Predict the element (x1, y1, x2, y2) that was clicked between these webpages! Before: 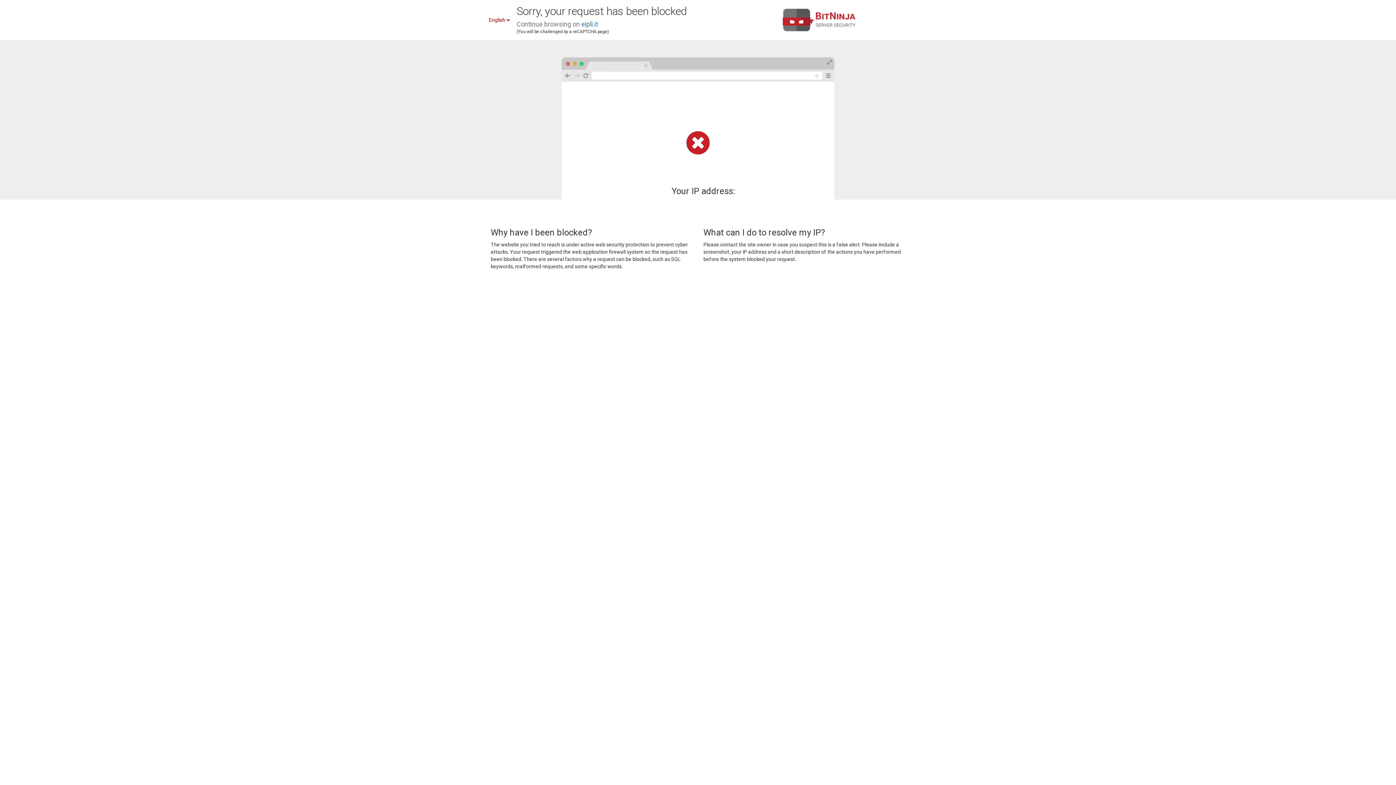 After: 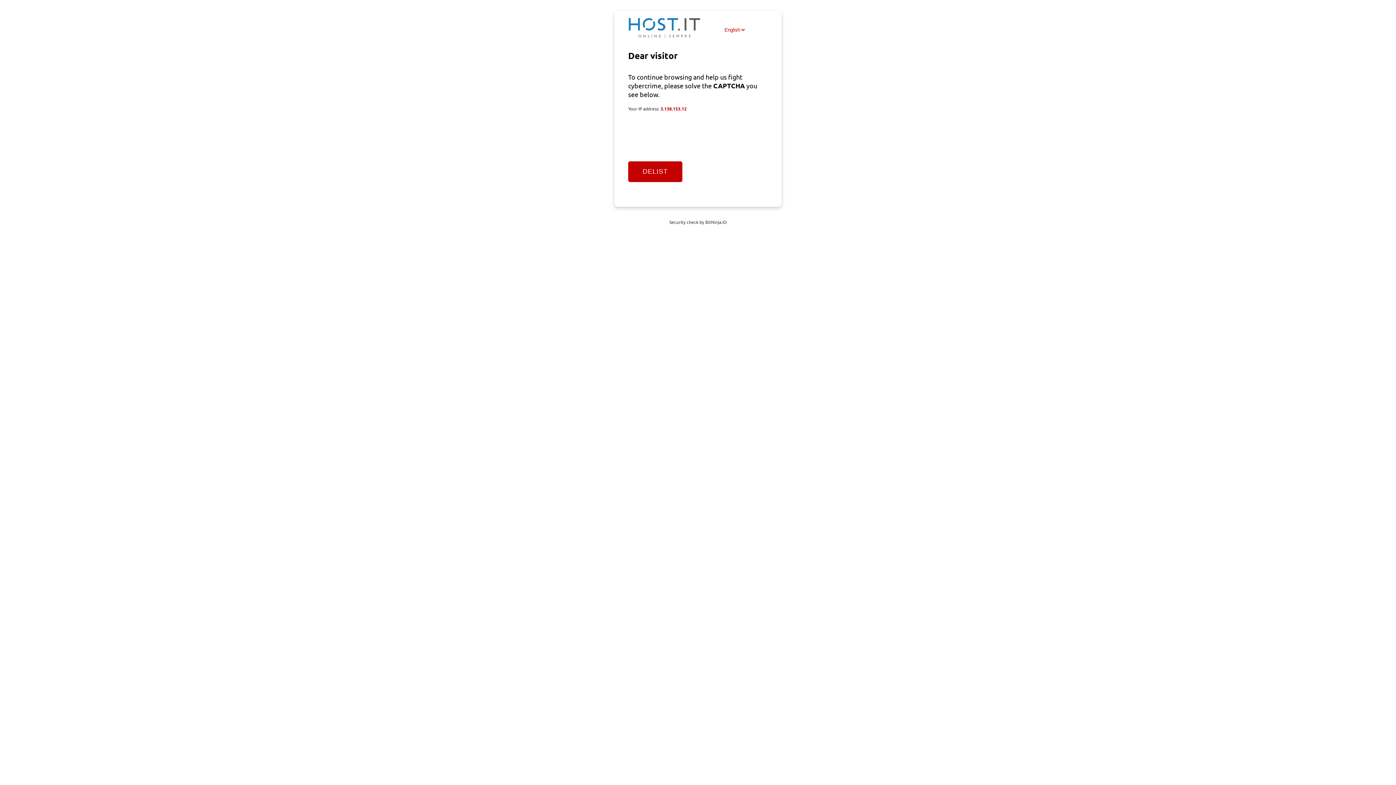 Action: bbox: (581, 20, 598, 28) label: eipli.it